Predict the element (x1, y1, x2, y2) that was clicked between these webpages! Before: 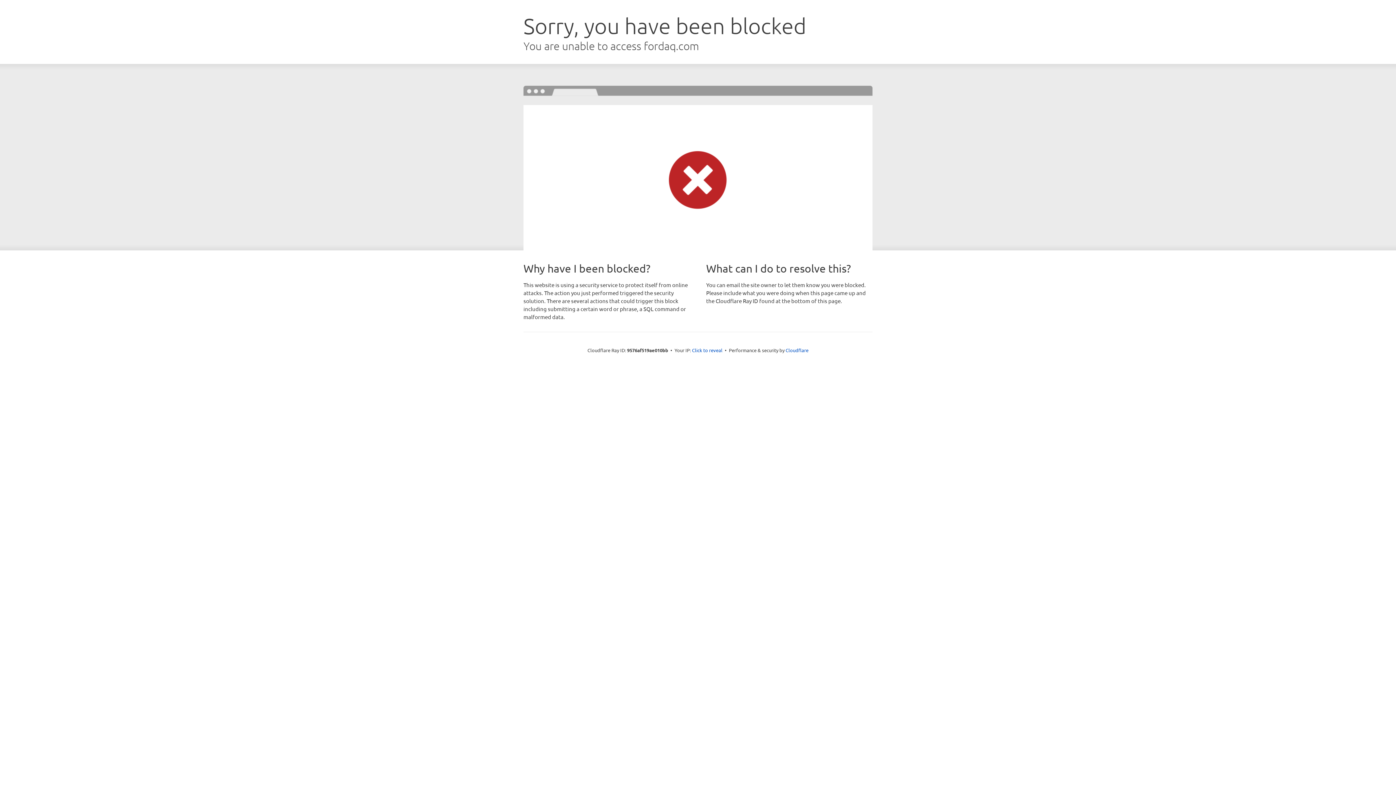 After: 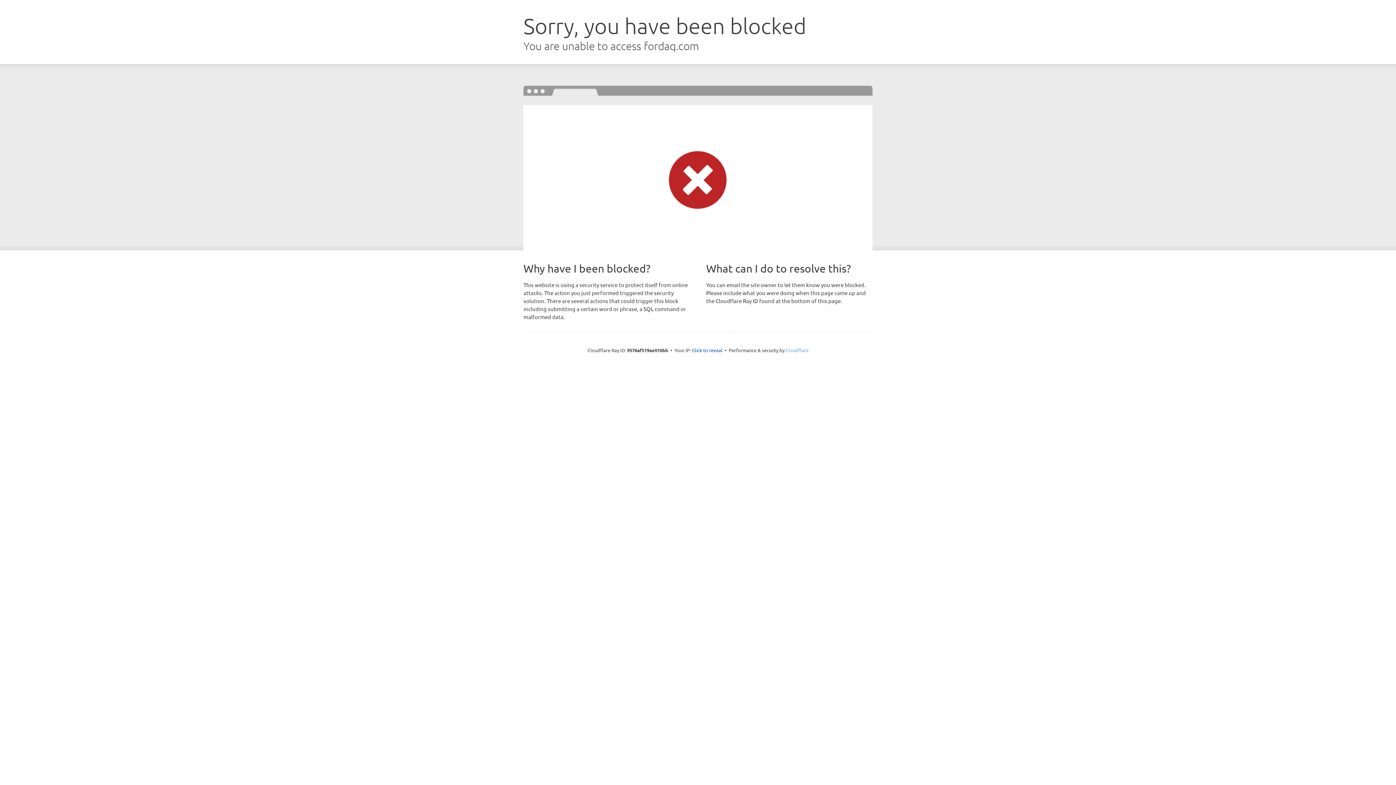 Action: bbox: (785, 347, 808, 353) label: Cloudflare